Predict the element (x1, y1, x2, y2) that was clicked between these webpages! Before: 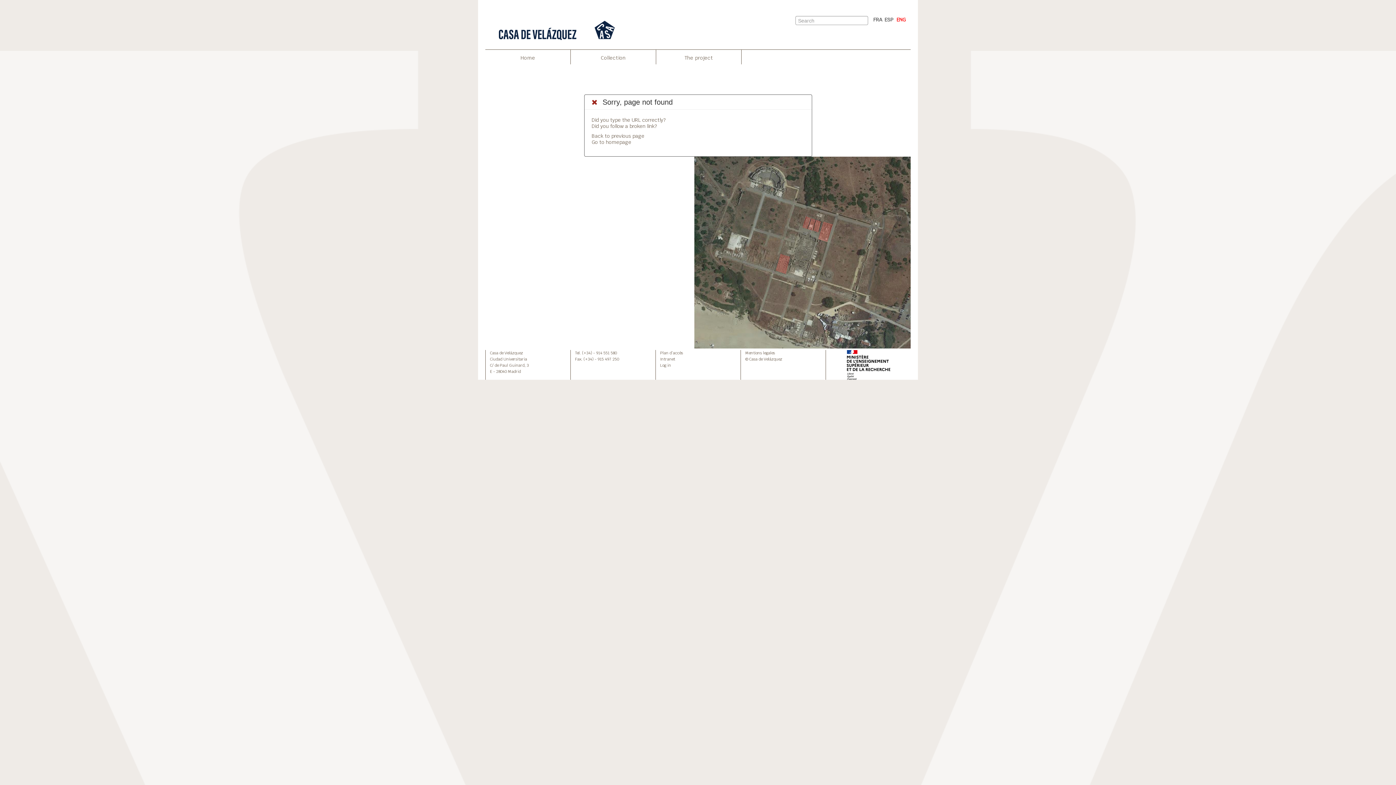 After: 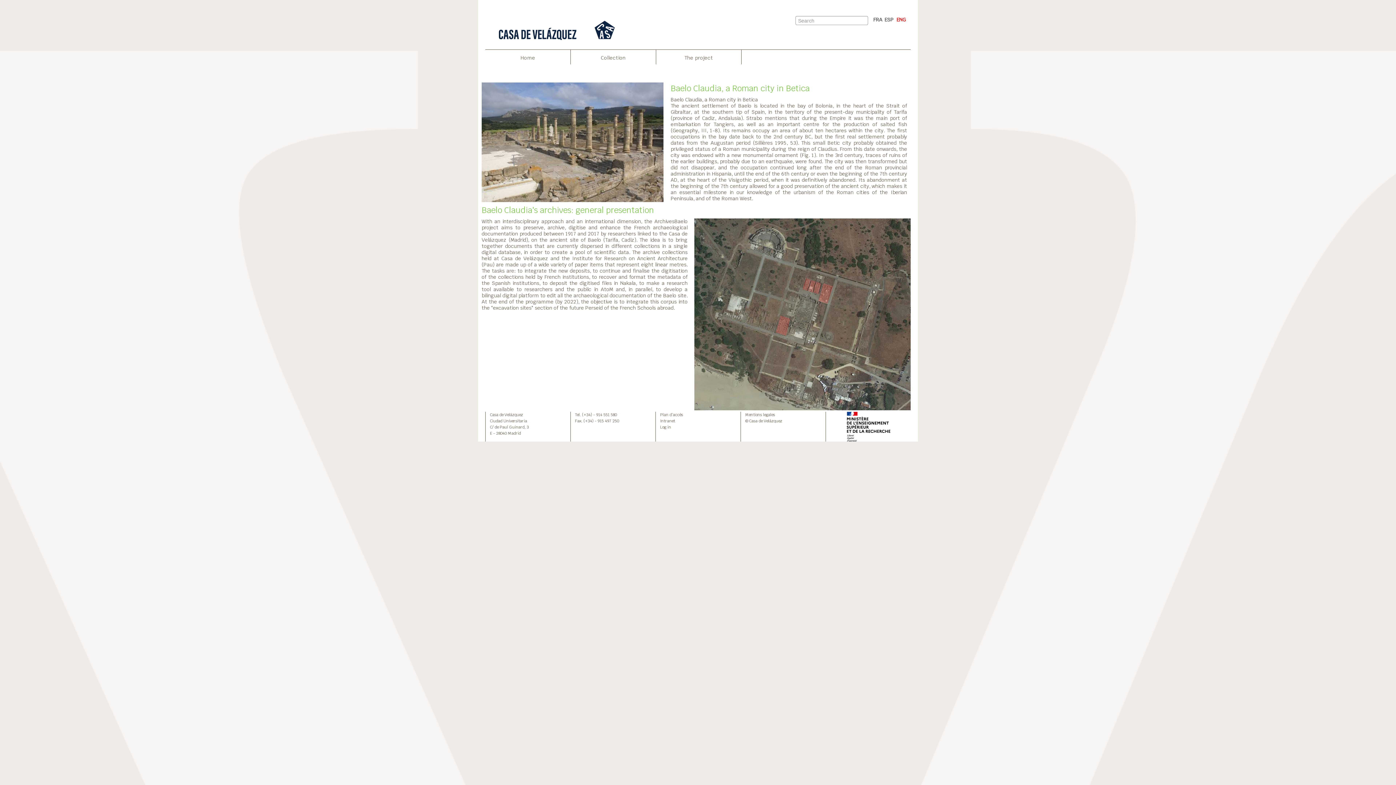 Action: bbox: (489, 11, 623, 48)